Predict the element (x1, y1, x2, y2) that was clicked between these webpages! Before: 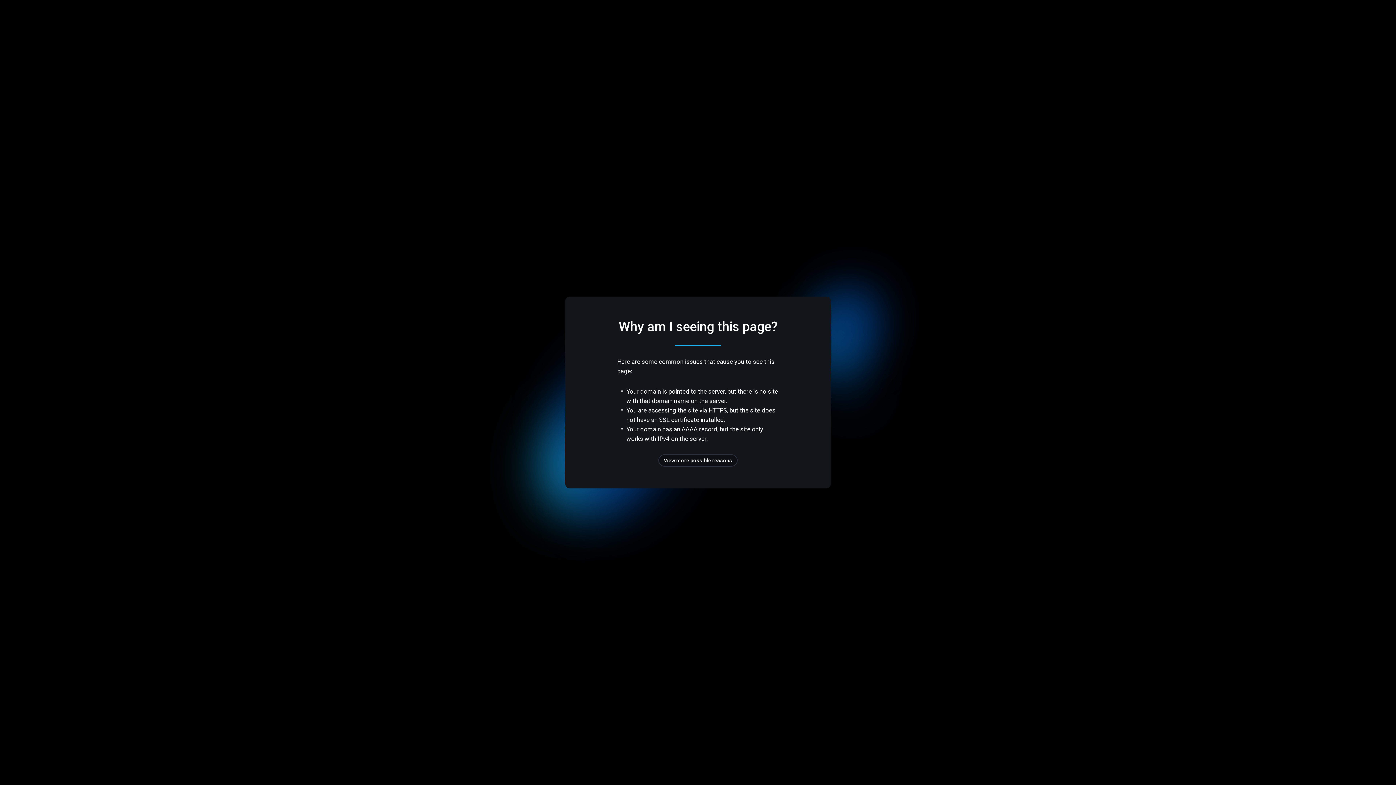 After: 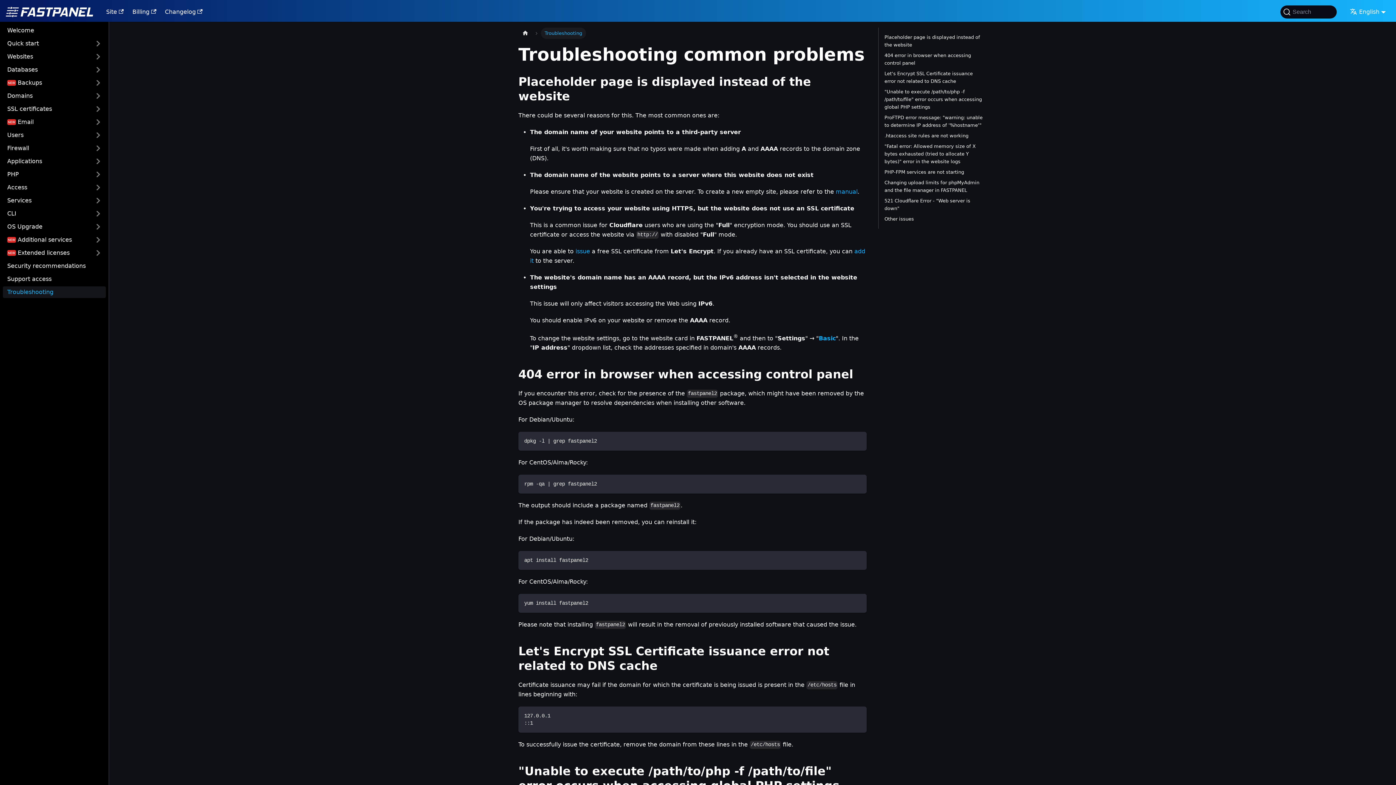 Action: label: View more possible reasons bbox: (658, 454, 737, 466)